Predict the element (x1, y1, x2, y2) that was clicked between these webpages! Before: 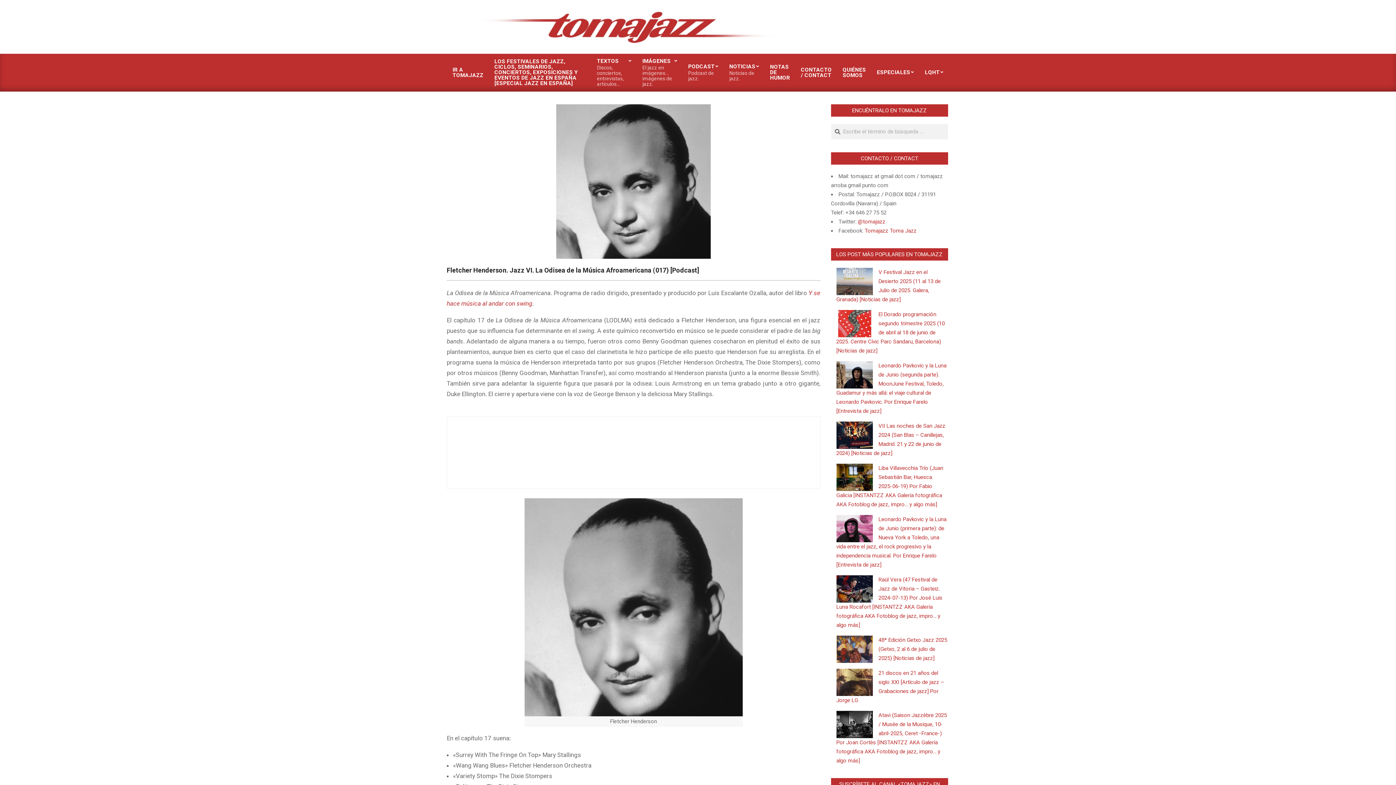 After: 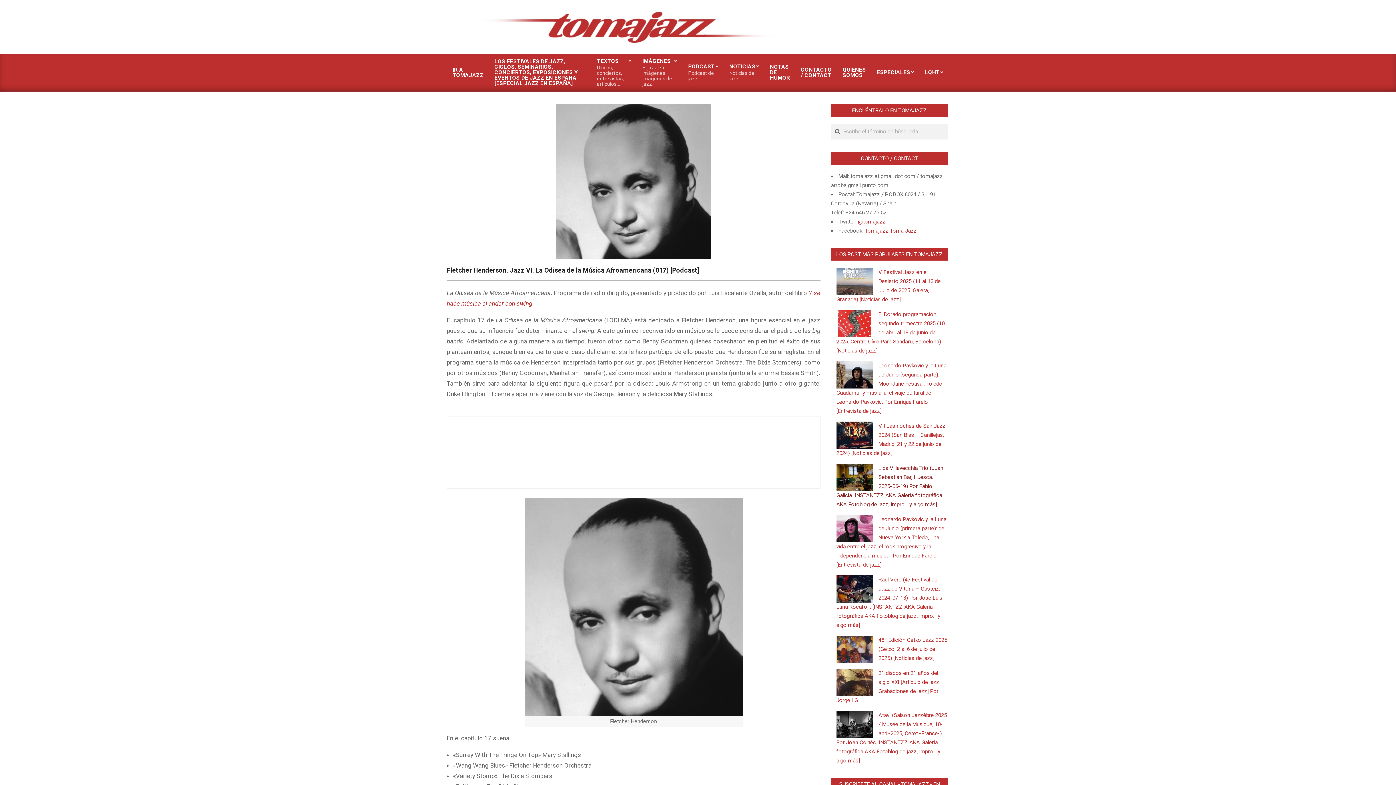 Action: label: Liba Villavecchia Trío (Juan Sebastián Bar, Huesca. 2025-06-19) Por Fabio Galicia [INSTANTZZ AKA Galería fotográfica AKA Fotoblog de jazz, impro… y algo más] bbox: (836, 465, 943, 508)